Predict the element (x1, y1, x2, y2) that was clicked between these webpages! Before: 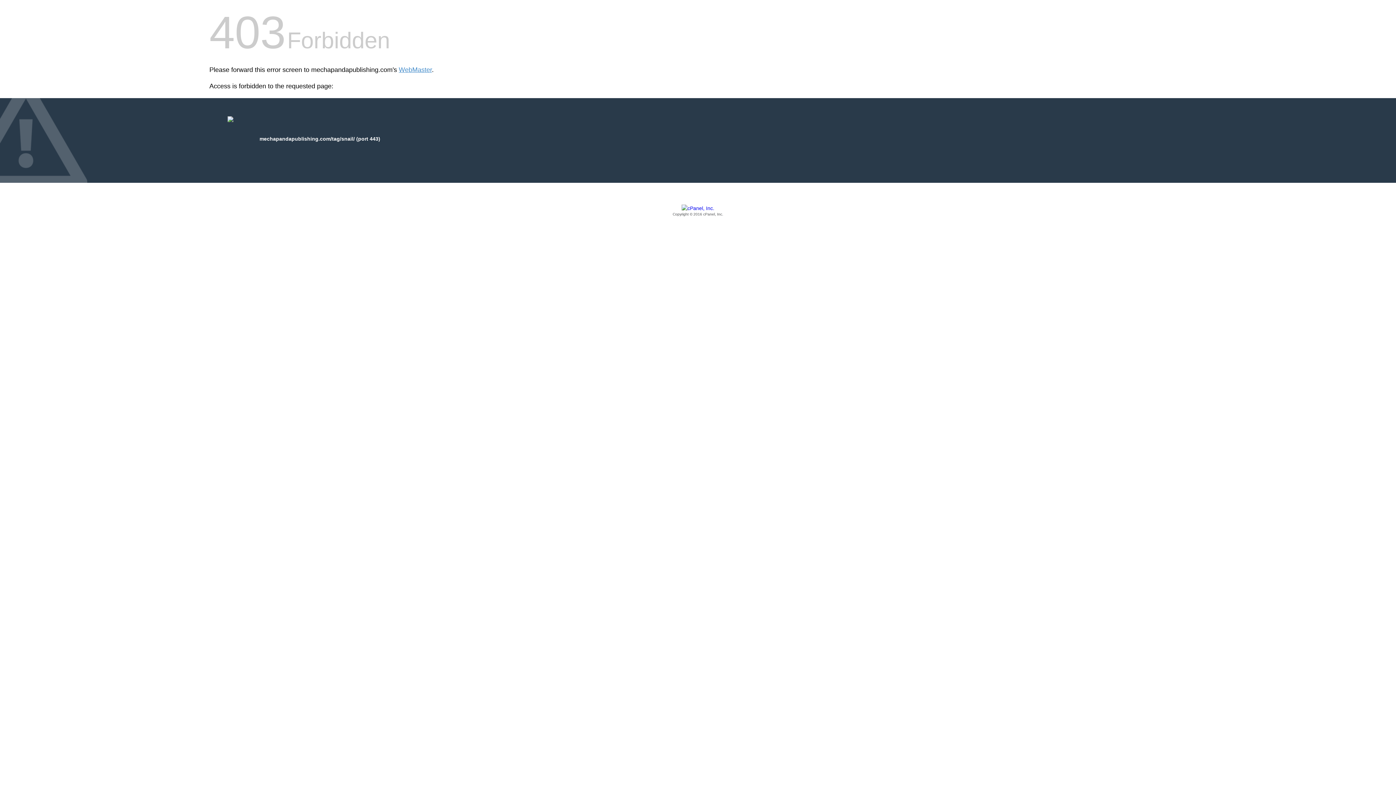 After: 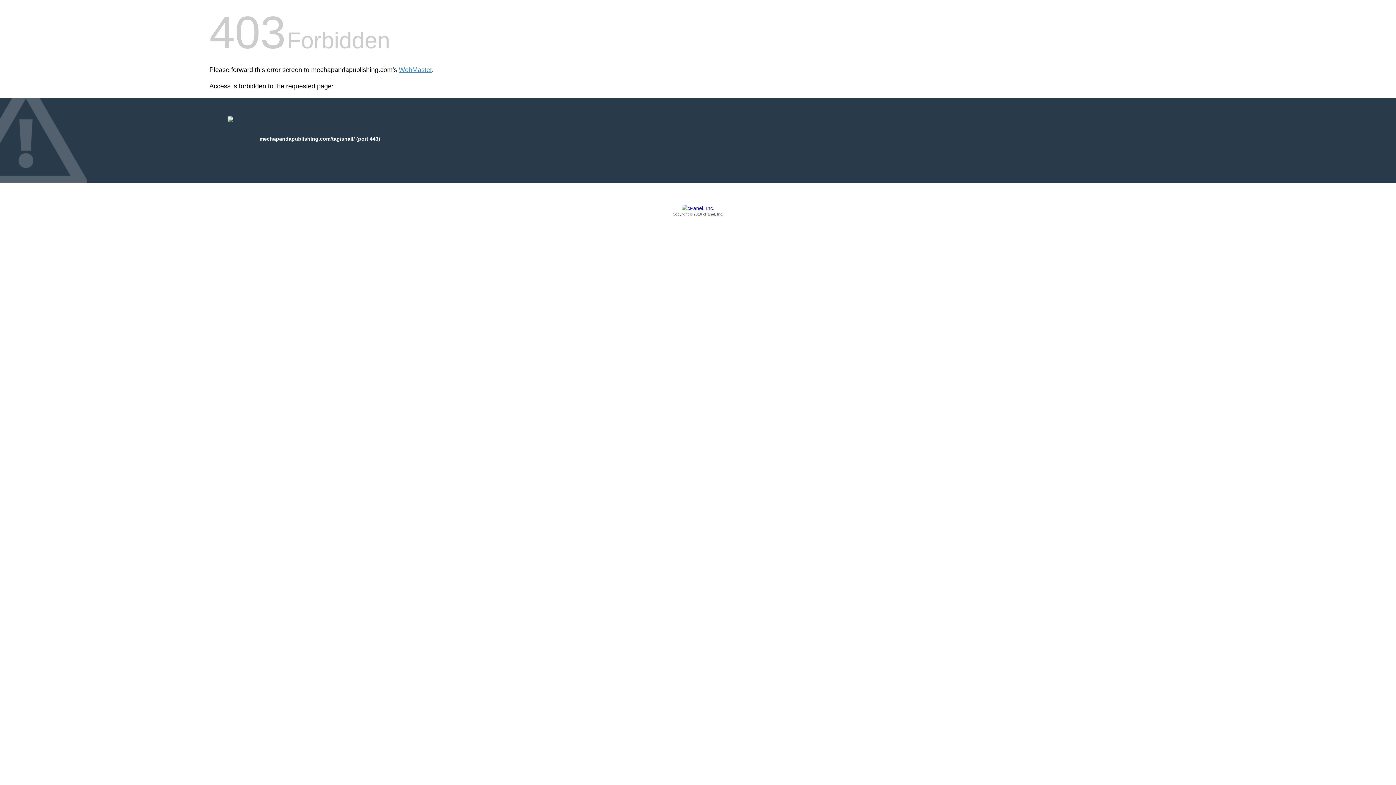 Action: bbox: (209, 205, 1186, 217) label: Copyright © 2016 cPanel, Inc.